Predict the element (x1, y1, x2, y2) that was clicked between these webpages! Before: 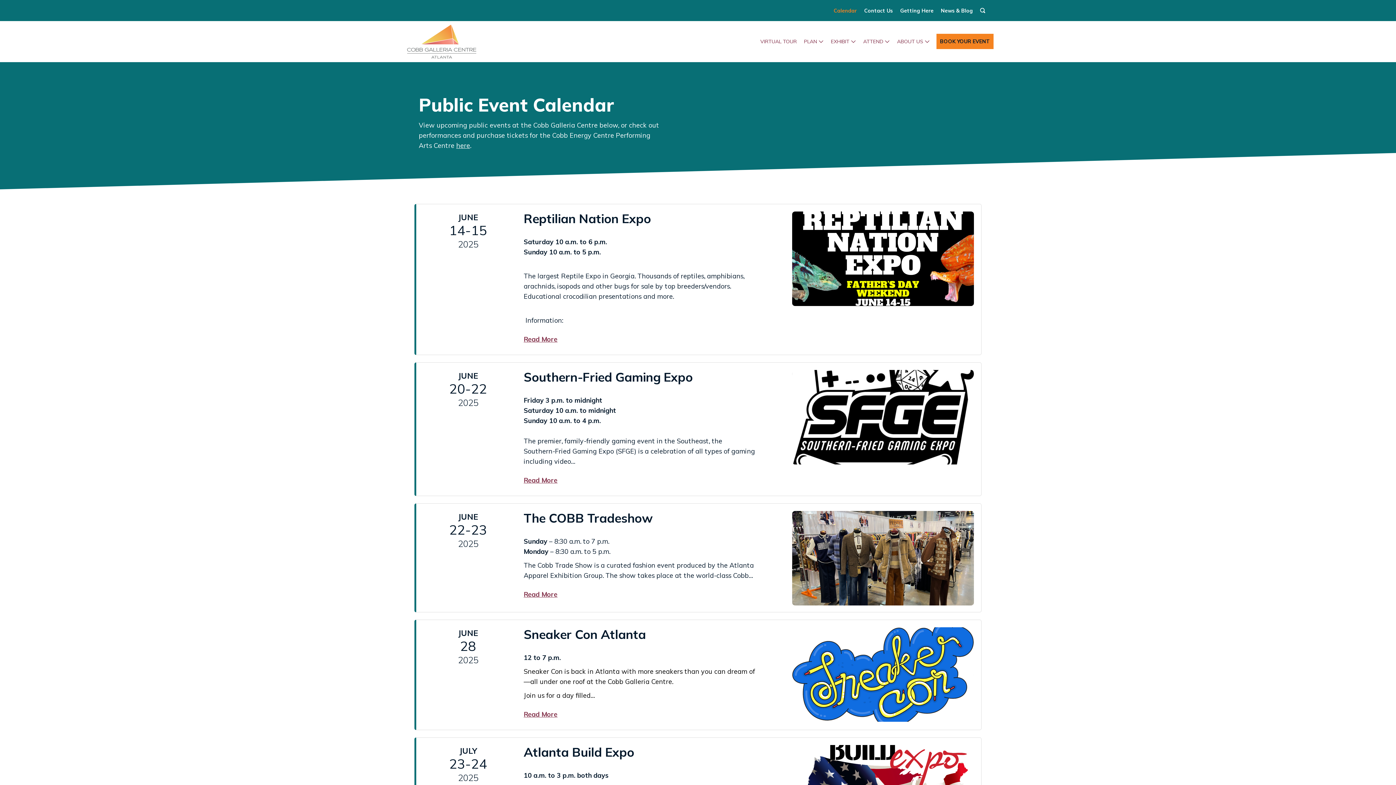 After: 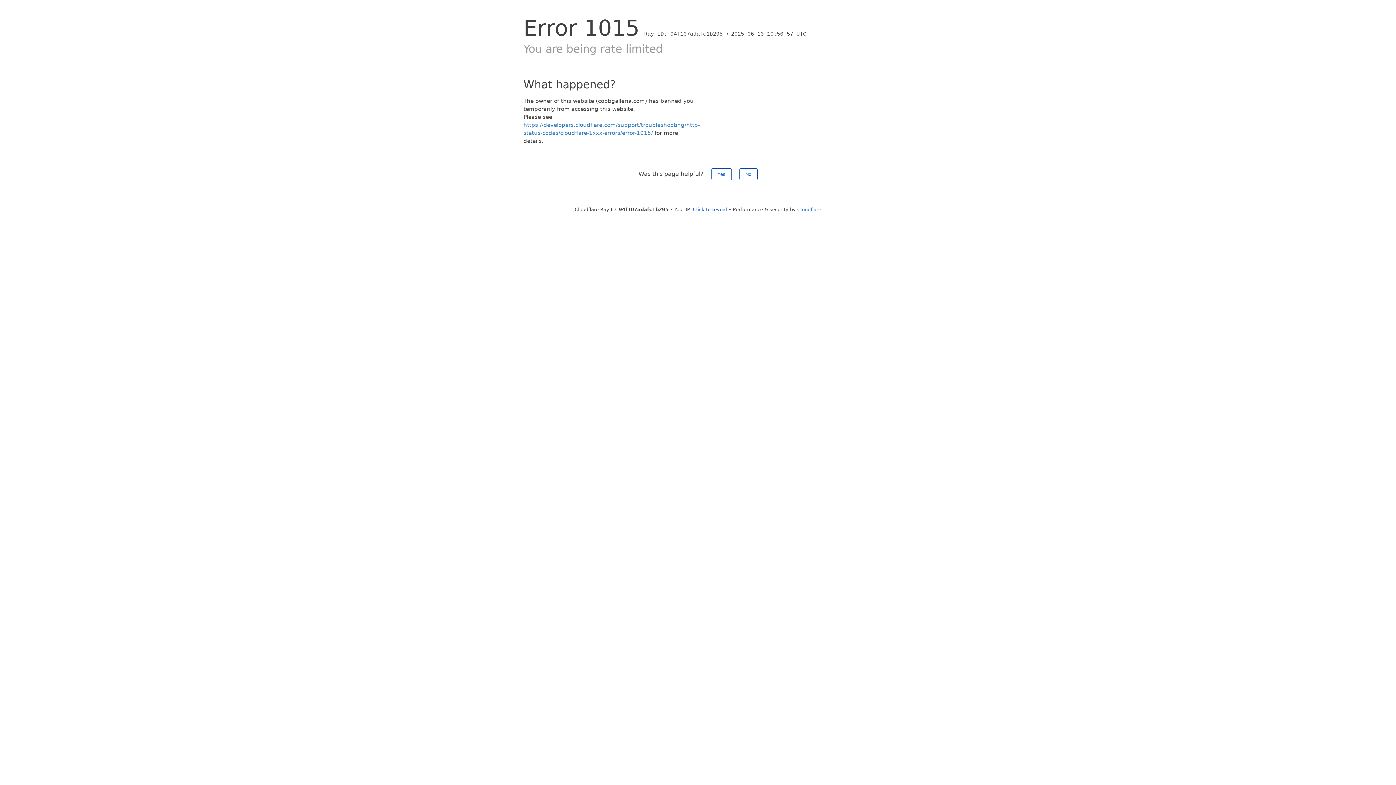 Action: bbox: (859, 33, 893, 49) label: ATTEND 